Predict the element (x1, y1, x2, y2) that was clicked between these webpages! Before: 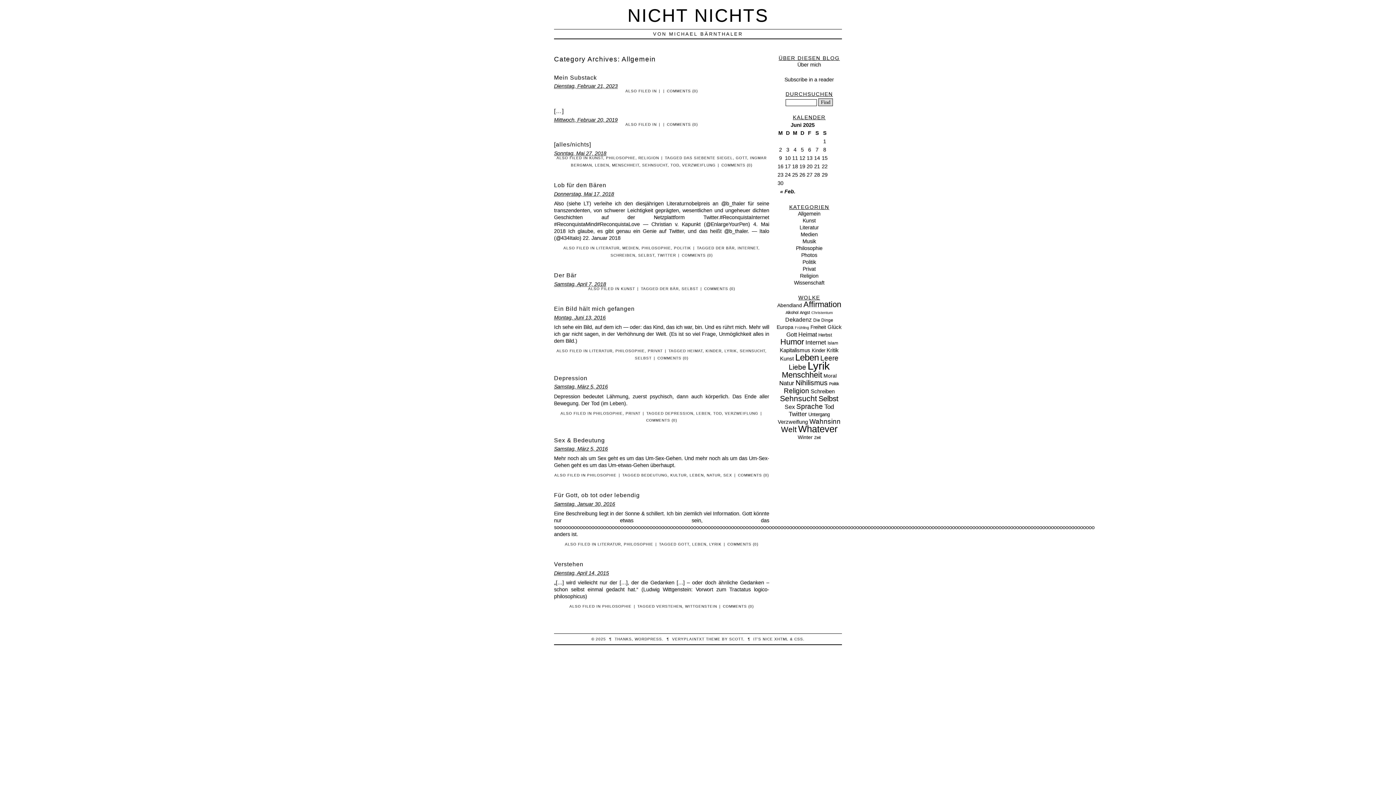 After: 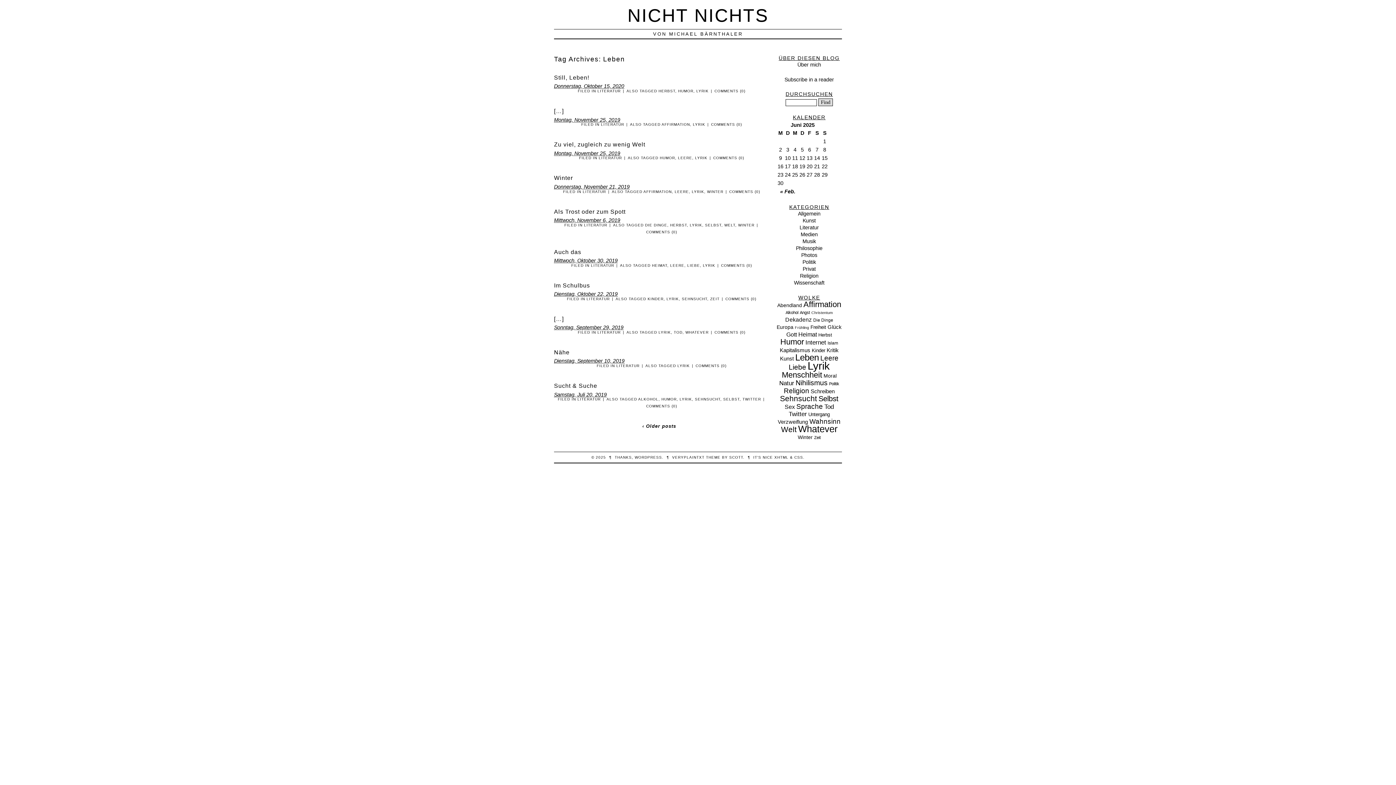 Action: label: LEBEN bbox: (595, 163, 609, 167)